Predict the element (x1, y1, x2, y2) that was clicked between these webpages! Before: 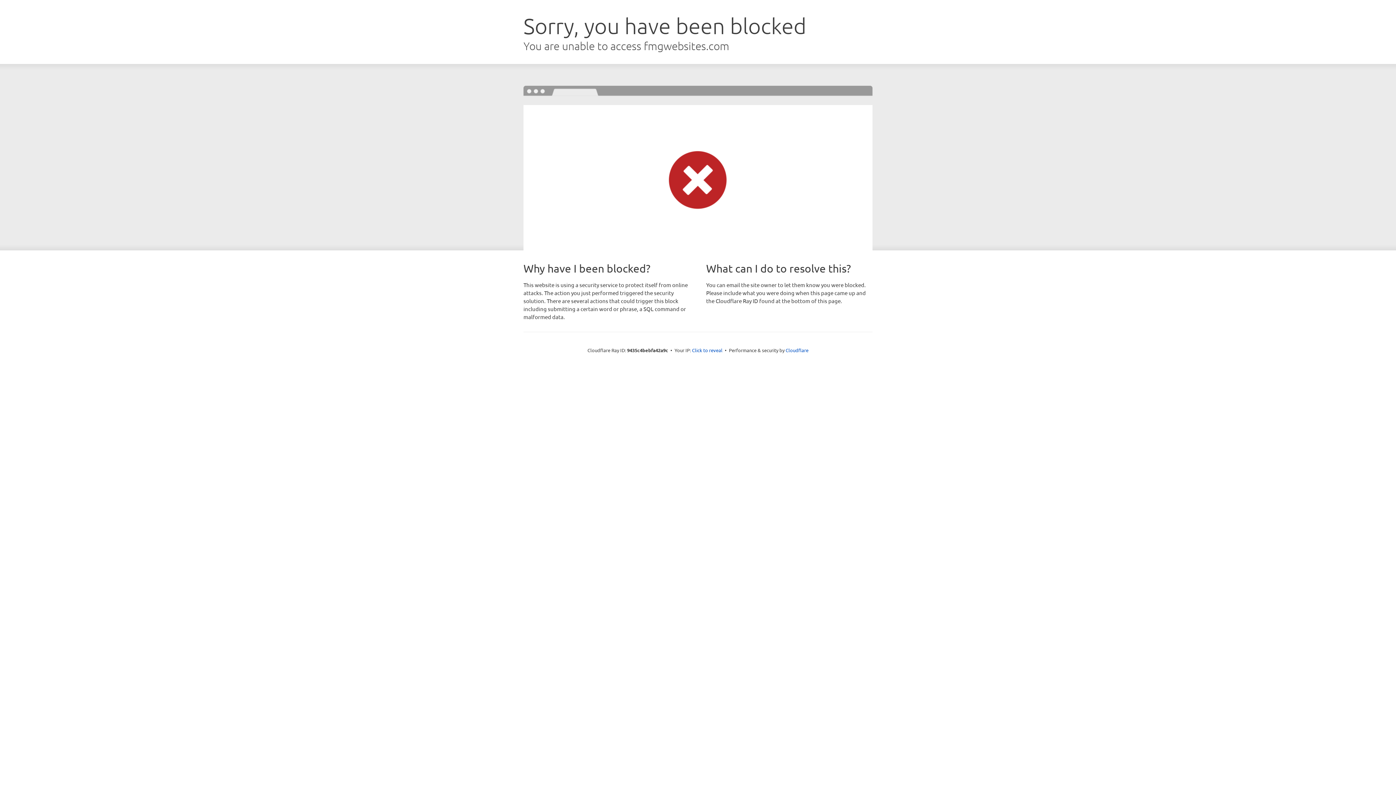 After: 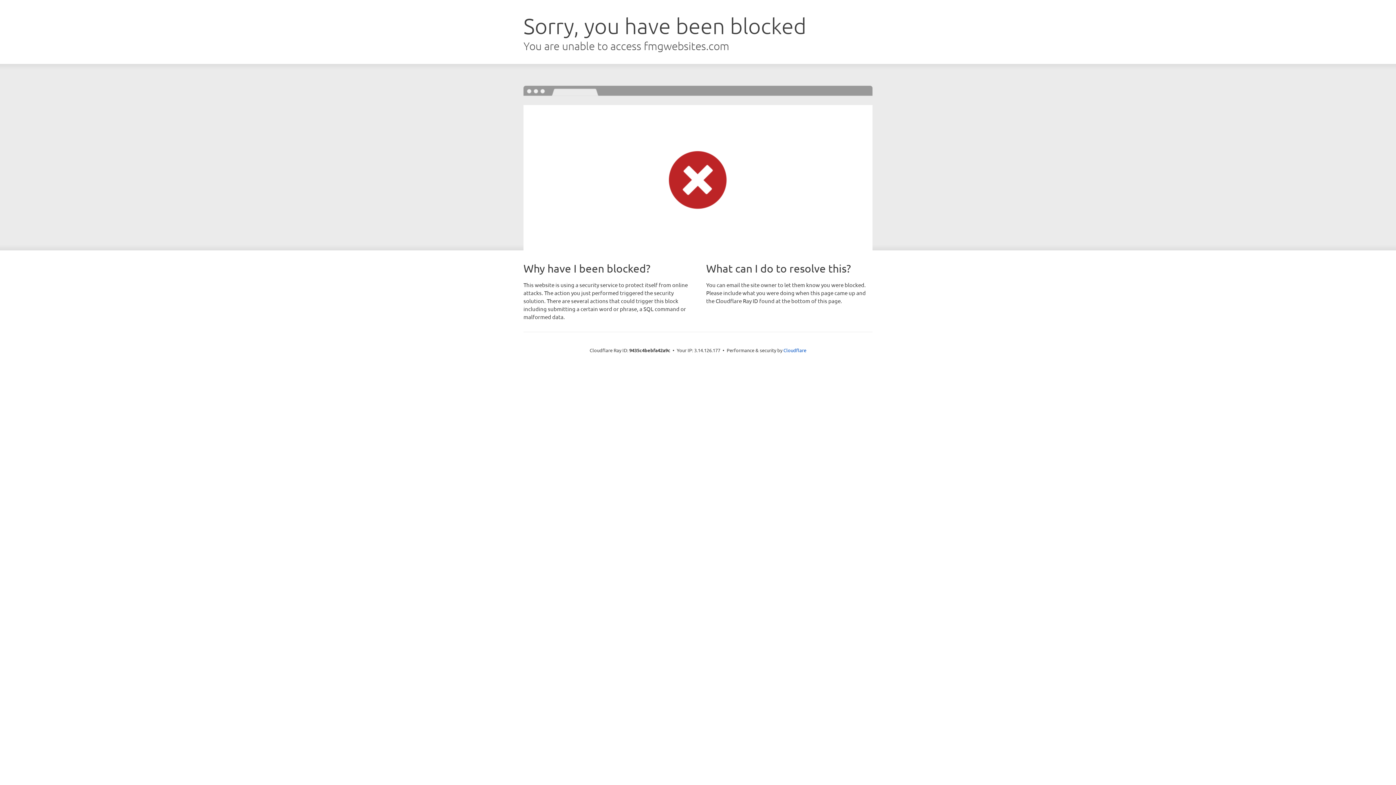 Action: label: Click to reveal bbox: (692, 346, 722, 353)